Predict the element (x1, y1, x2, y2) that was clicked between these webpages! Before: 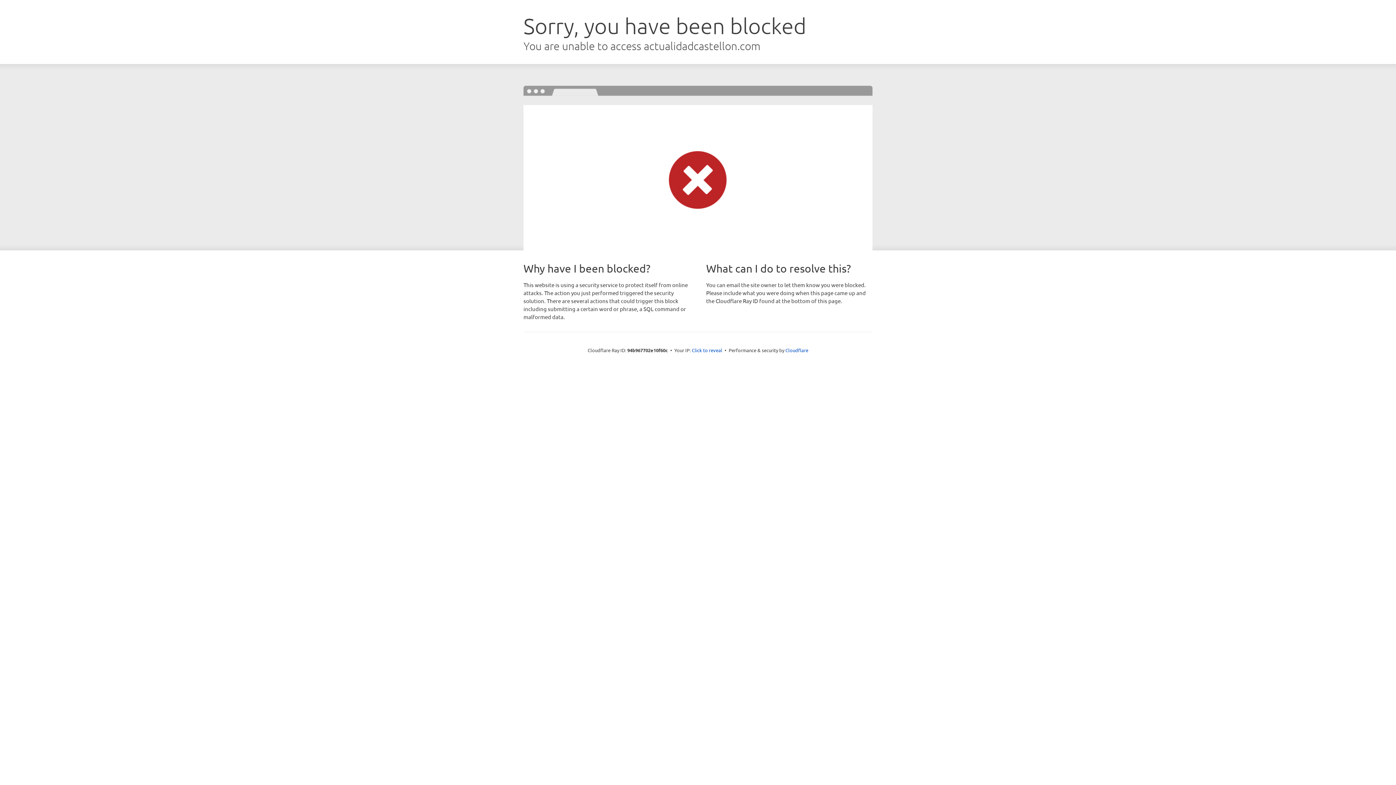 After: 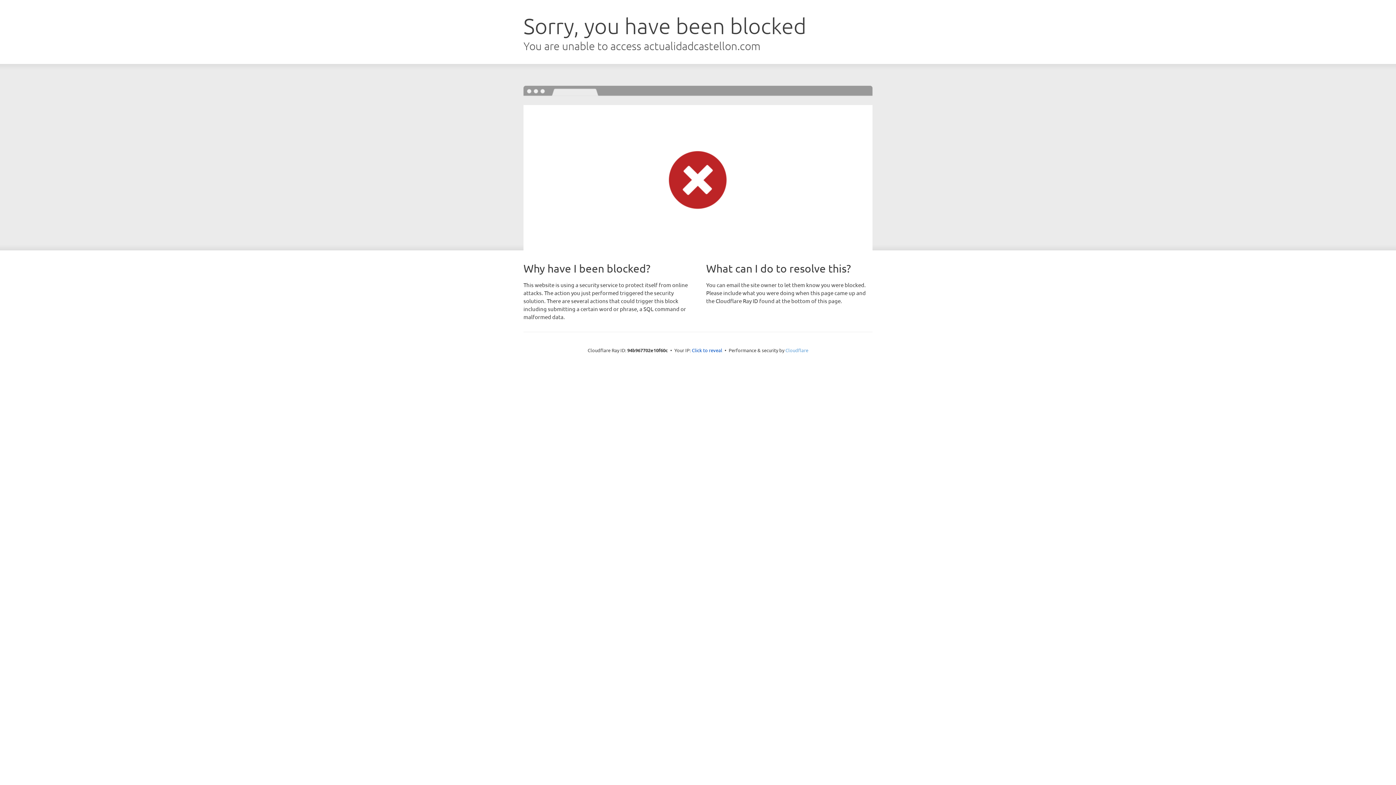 Action: label: Cloudflare bbox: (785, 347, 808, 353)